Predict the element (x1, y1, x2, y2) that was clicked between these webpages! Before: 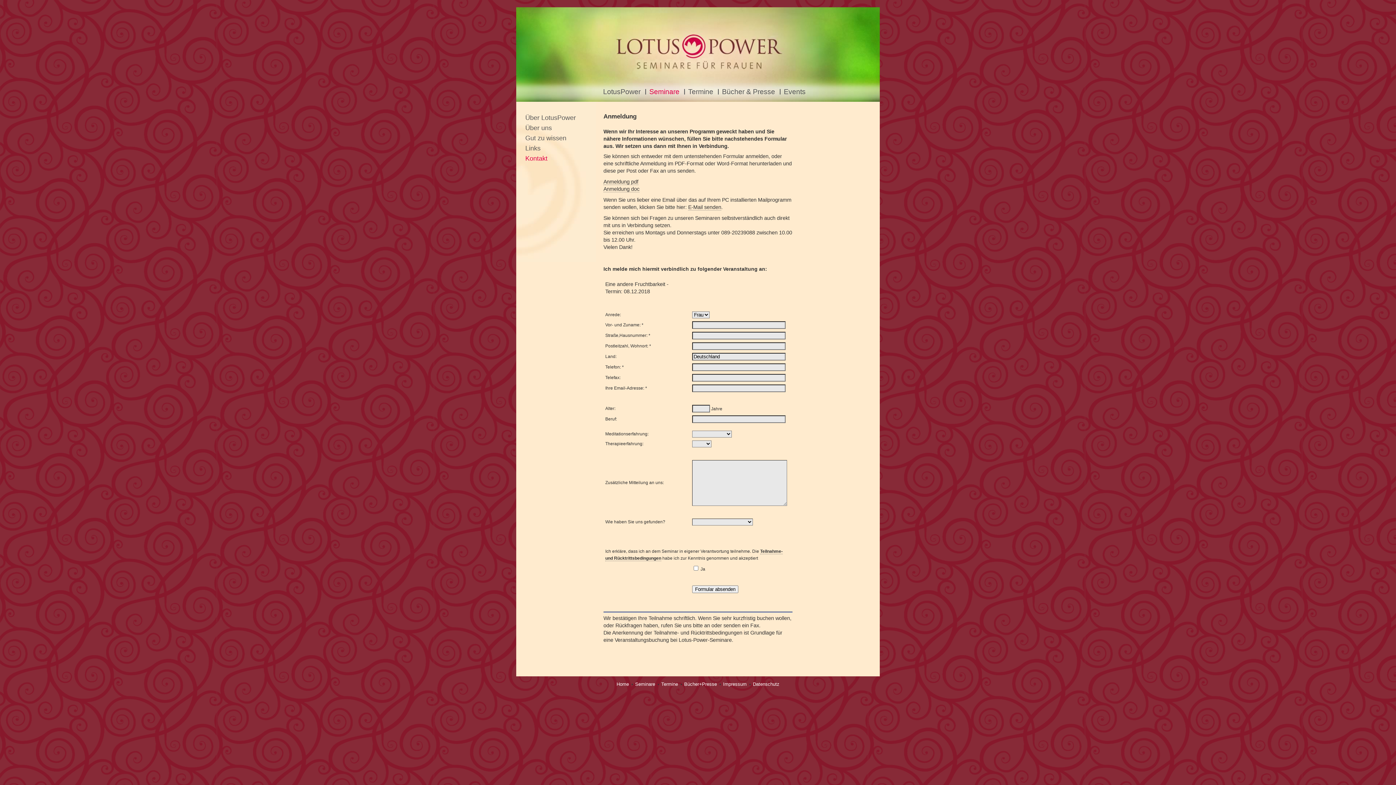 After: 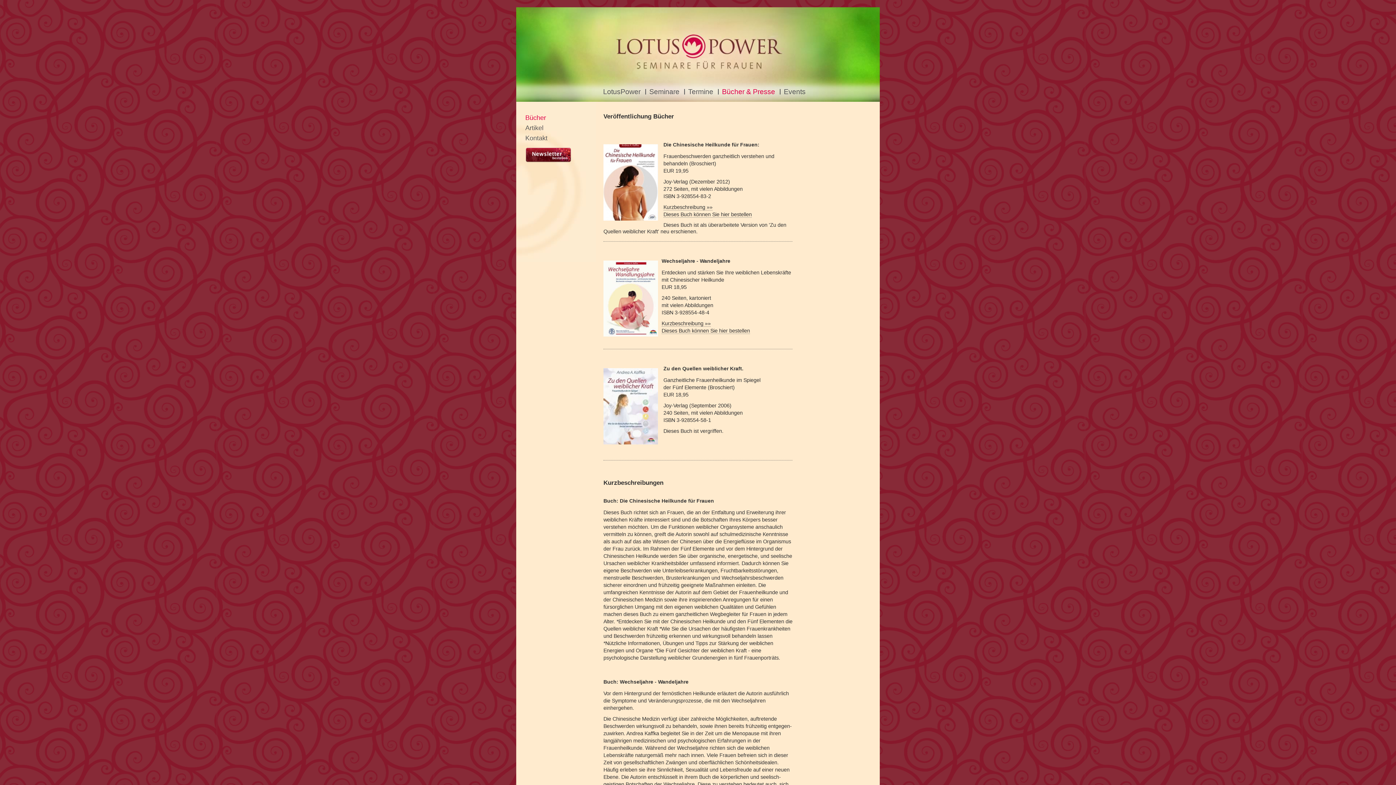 Action: label: Bücher & Presse bbox: (718, 87, 778, 96)